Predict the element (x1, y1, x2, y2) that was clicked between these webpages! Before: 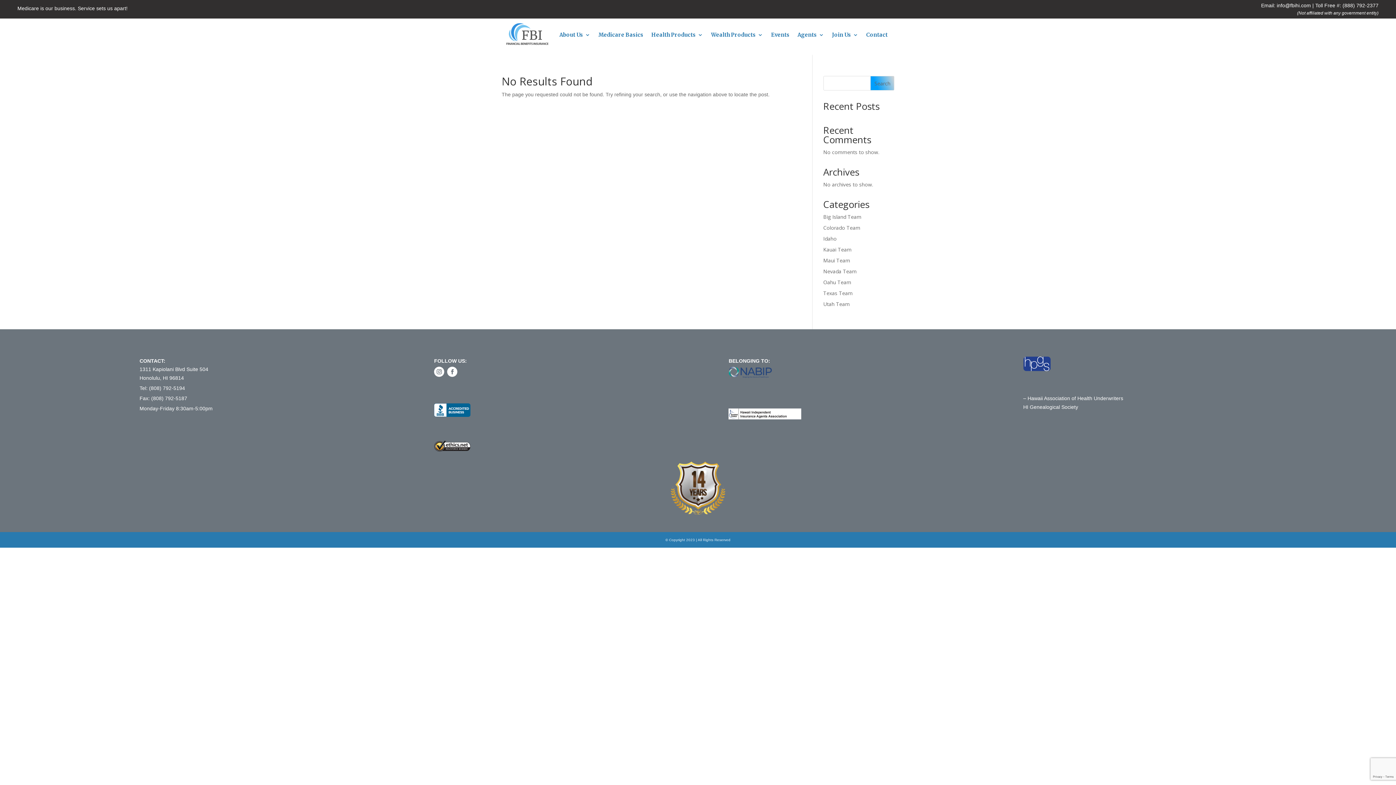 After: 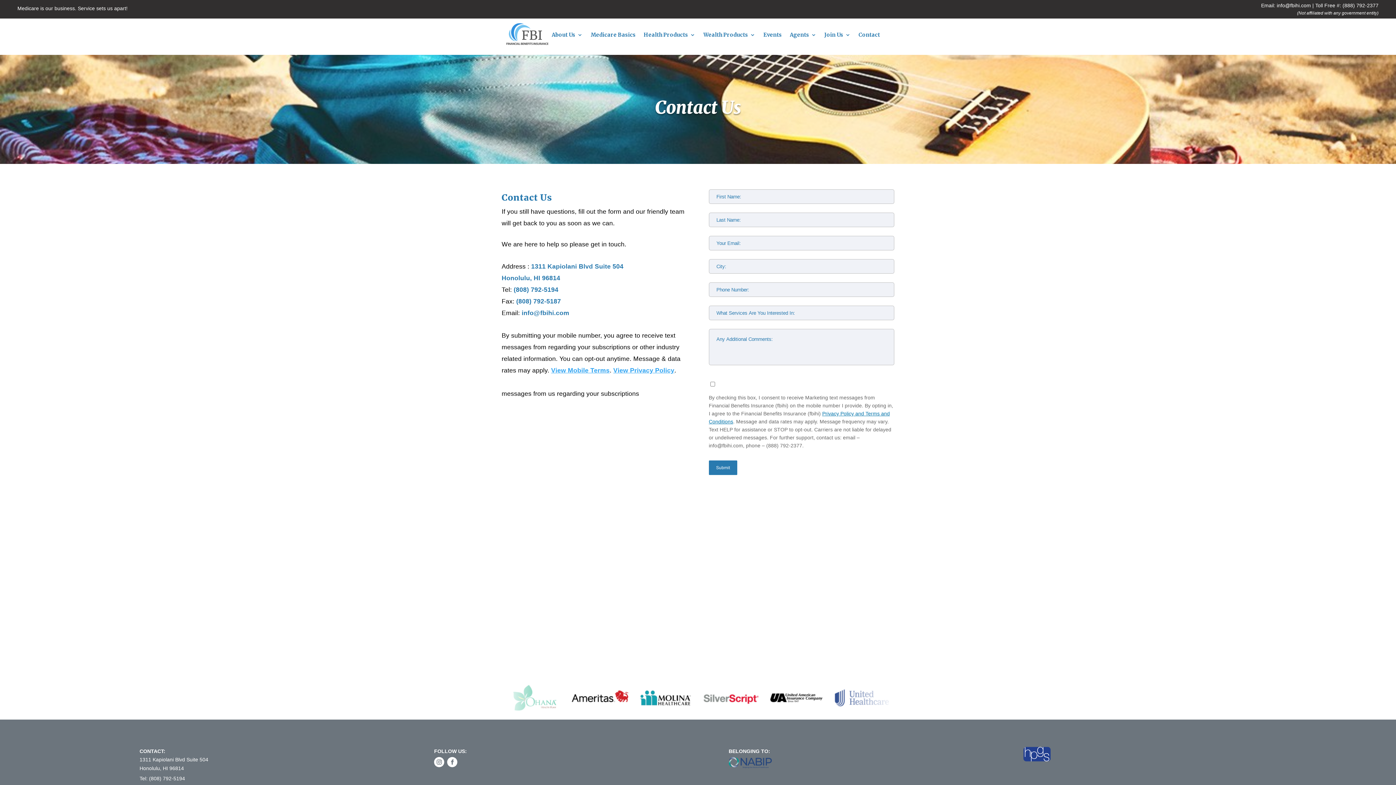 Action: label: Contact bbox: (866, 32, 887, 40)